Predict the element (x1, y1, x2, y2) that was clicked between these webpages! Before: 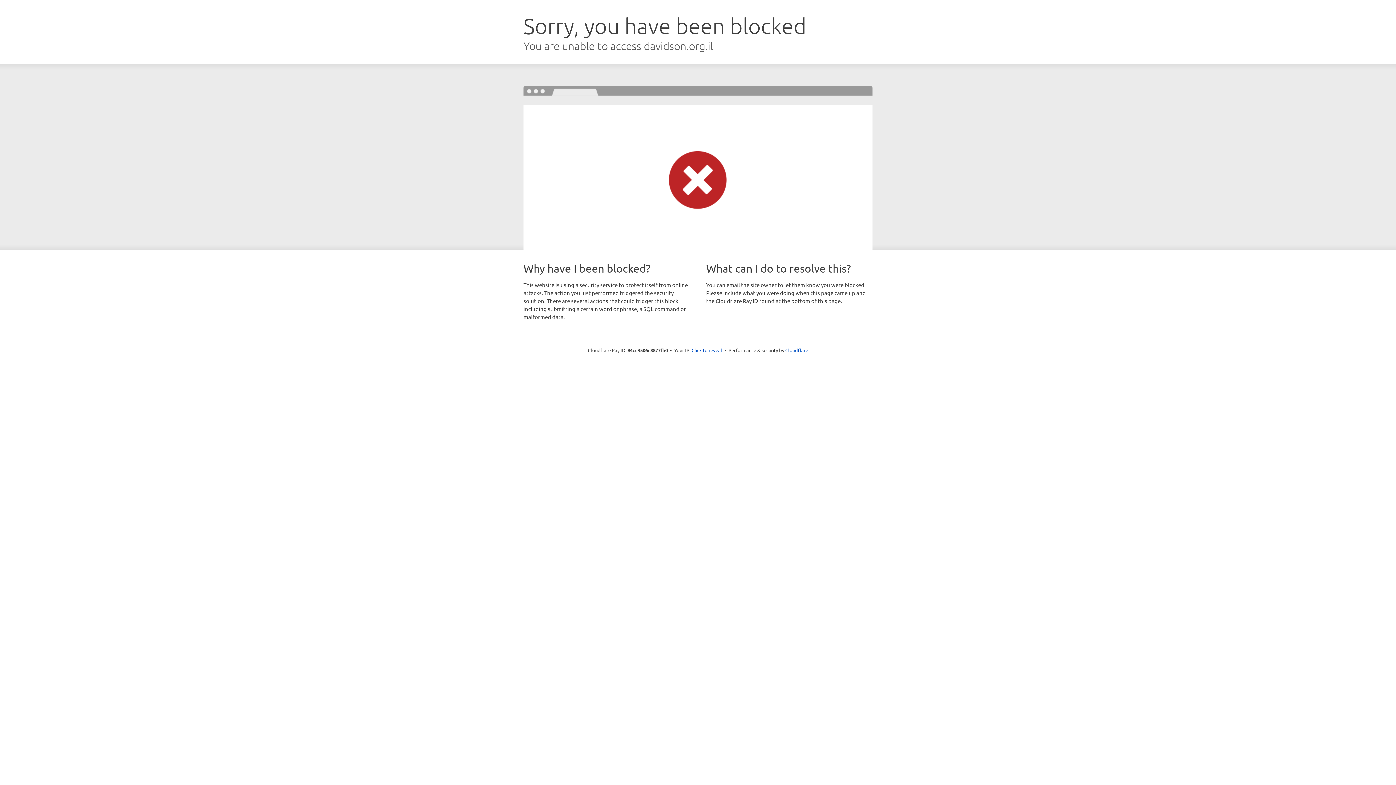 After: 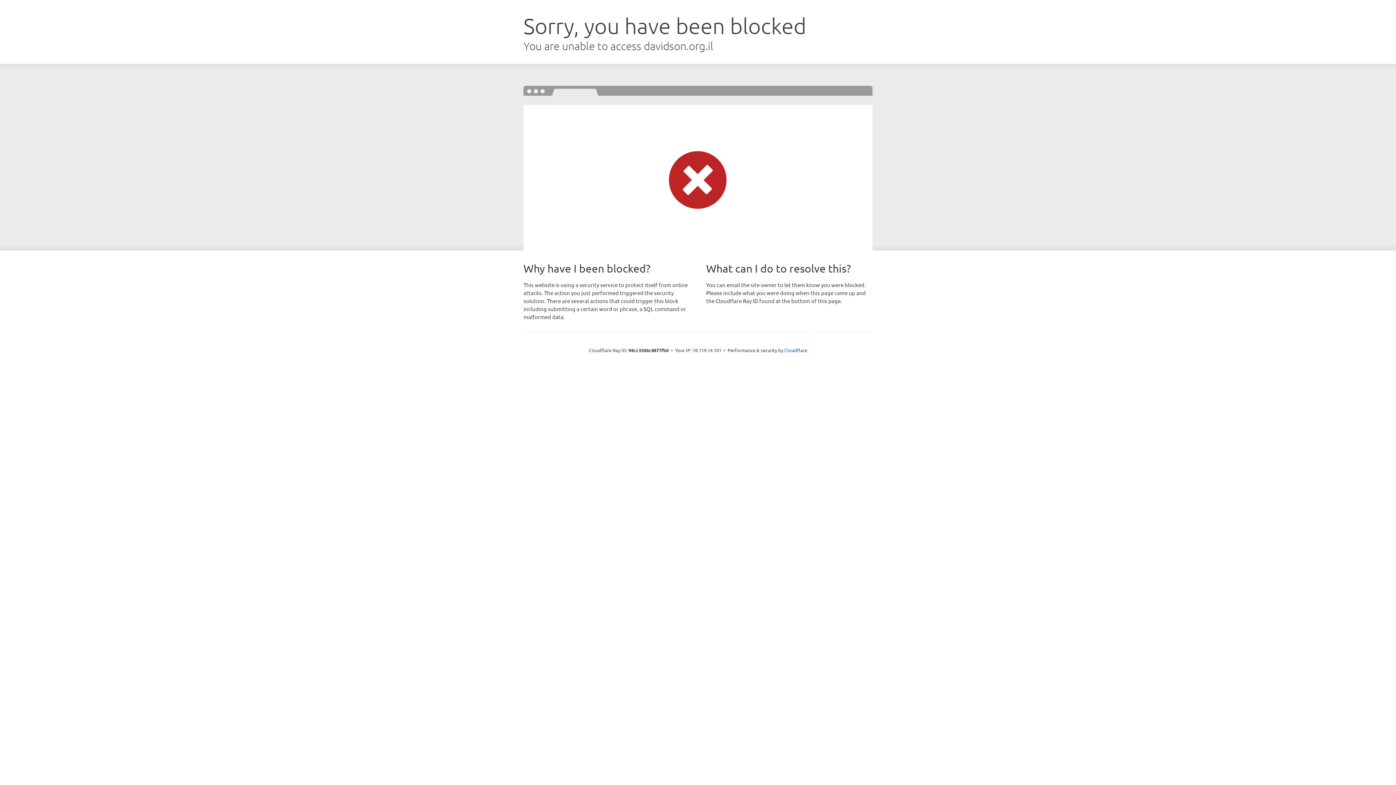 Action: label: Click to reveal bbox: (691, 346, 722, 353)